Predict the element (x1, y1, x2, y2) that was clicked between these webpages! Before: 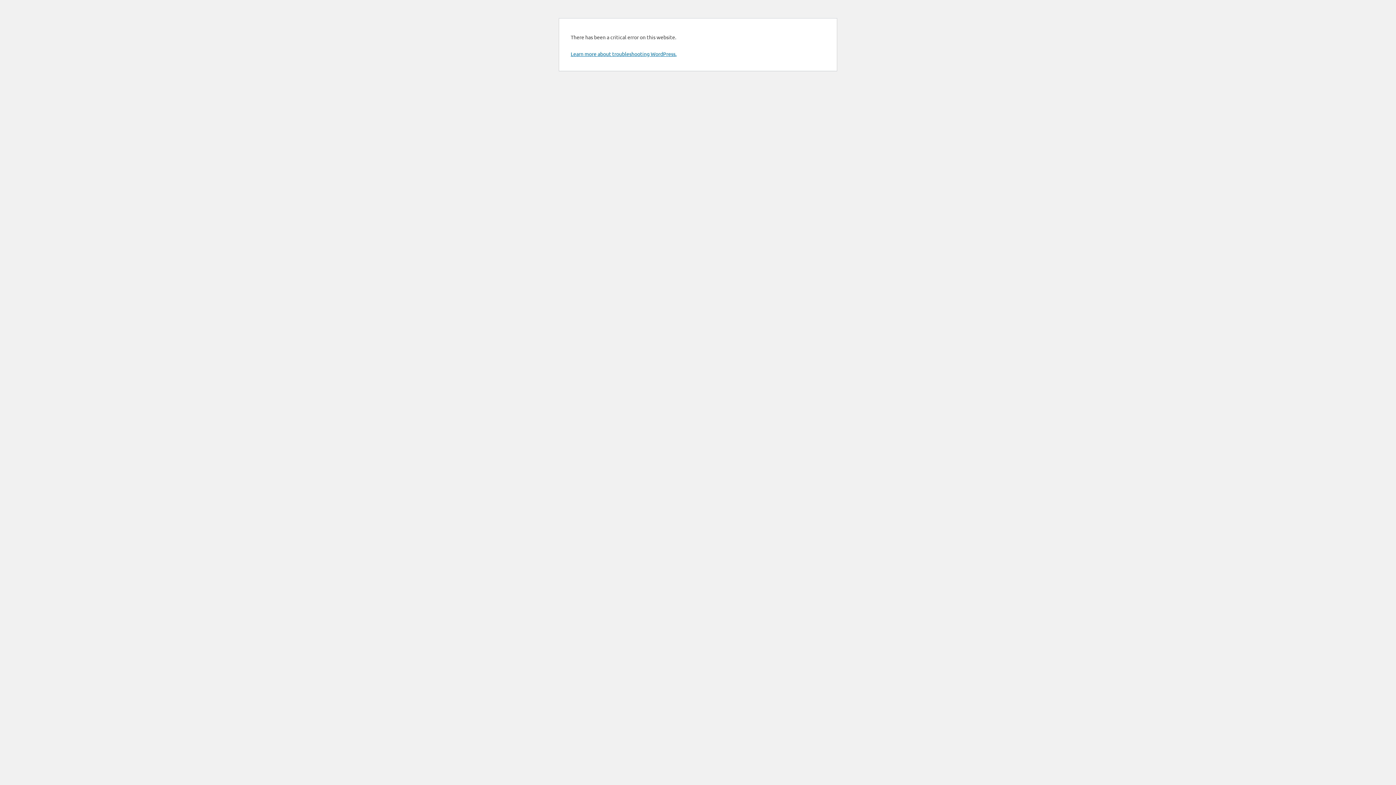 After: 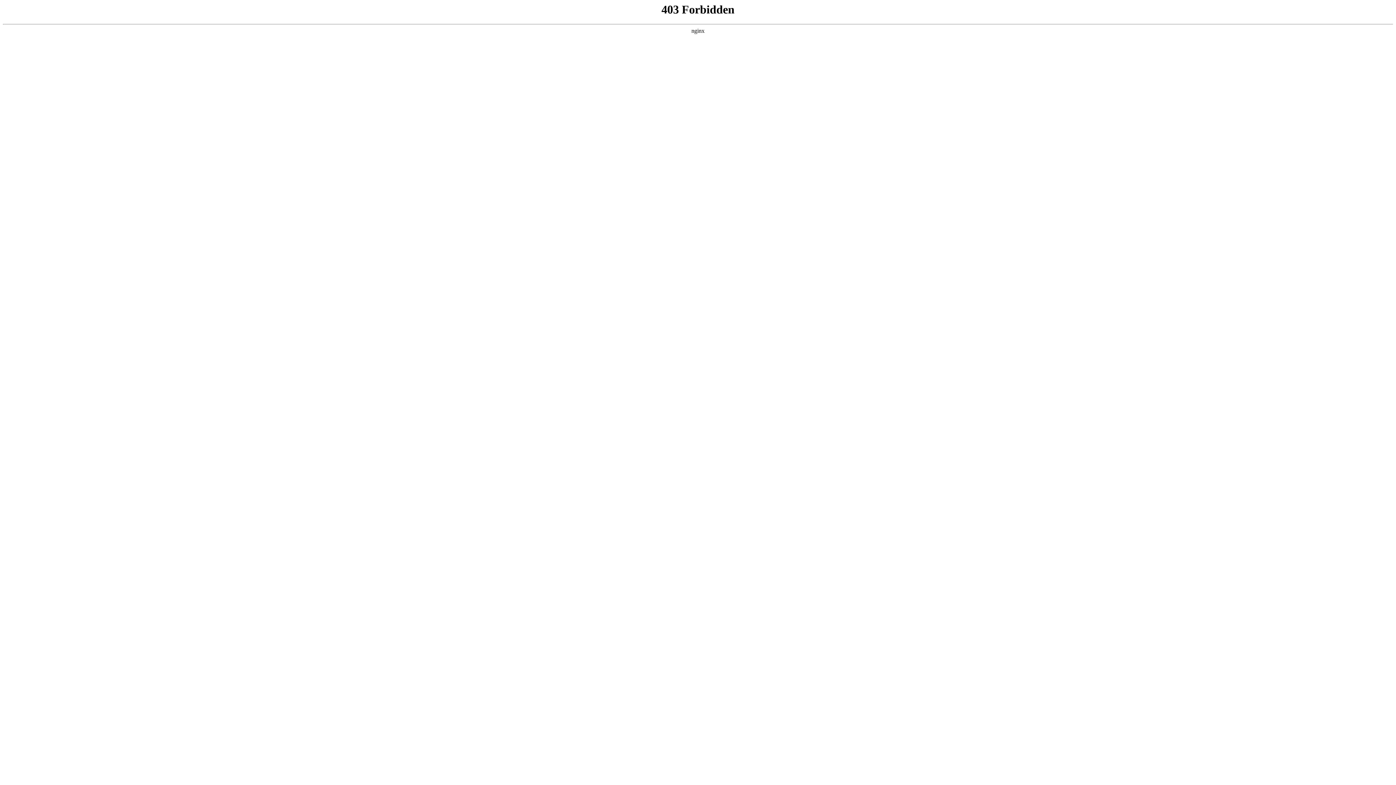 Action: bbox: (570, 50, 676, 57) label: Learn more about troubleshooting WordPress.